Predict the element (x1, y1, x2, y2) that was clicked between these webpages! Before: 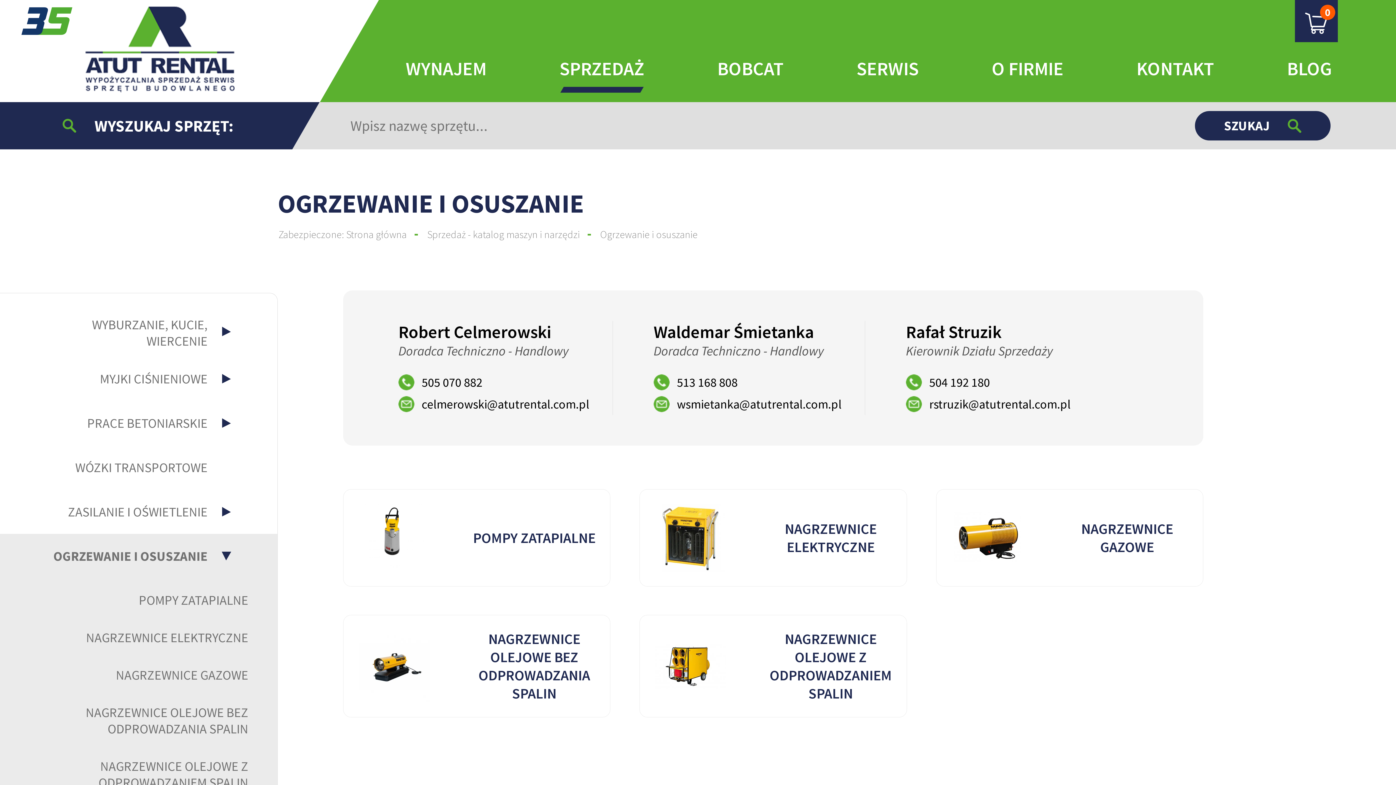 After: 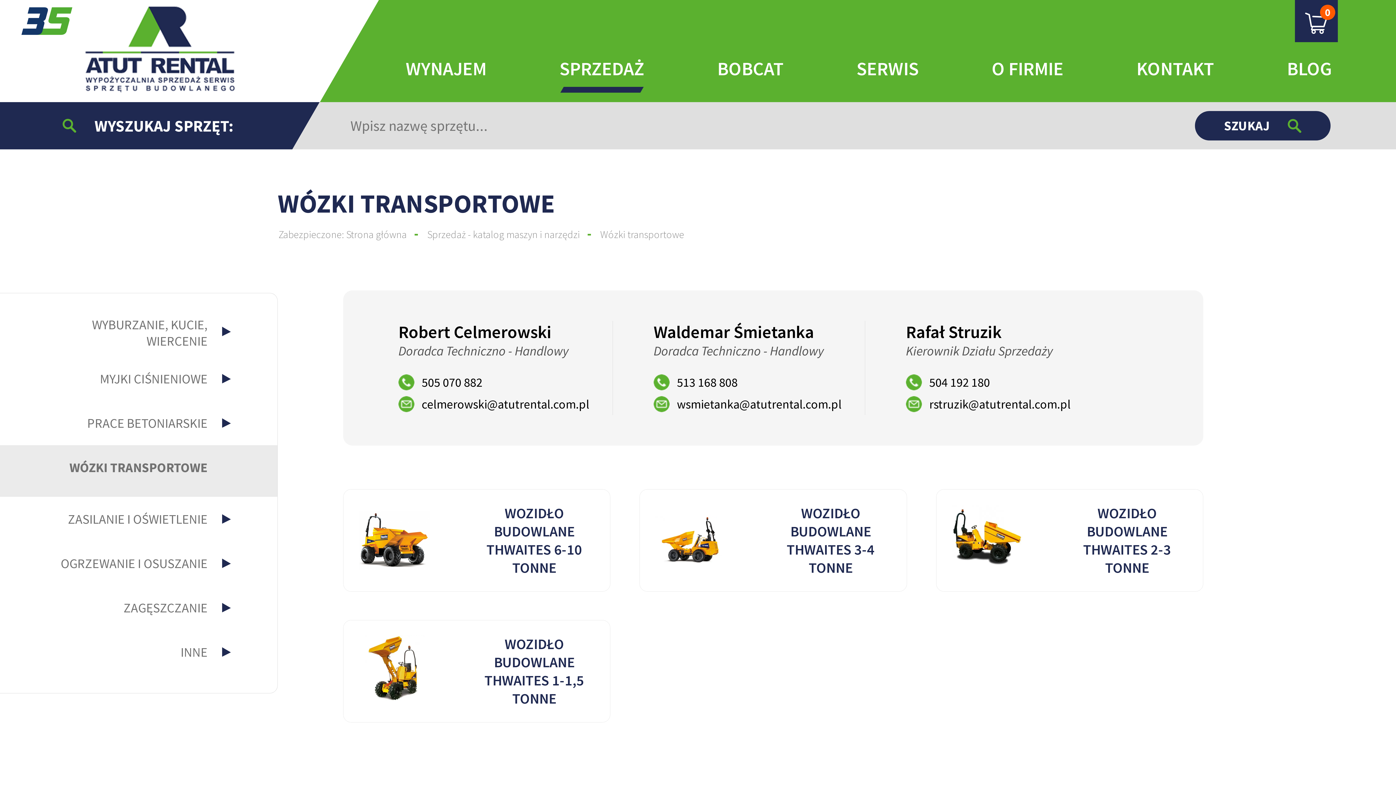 Action: bbox: (75, 452, 277, 482) label: WÓZKI TRANSPORTOWE